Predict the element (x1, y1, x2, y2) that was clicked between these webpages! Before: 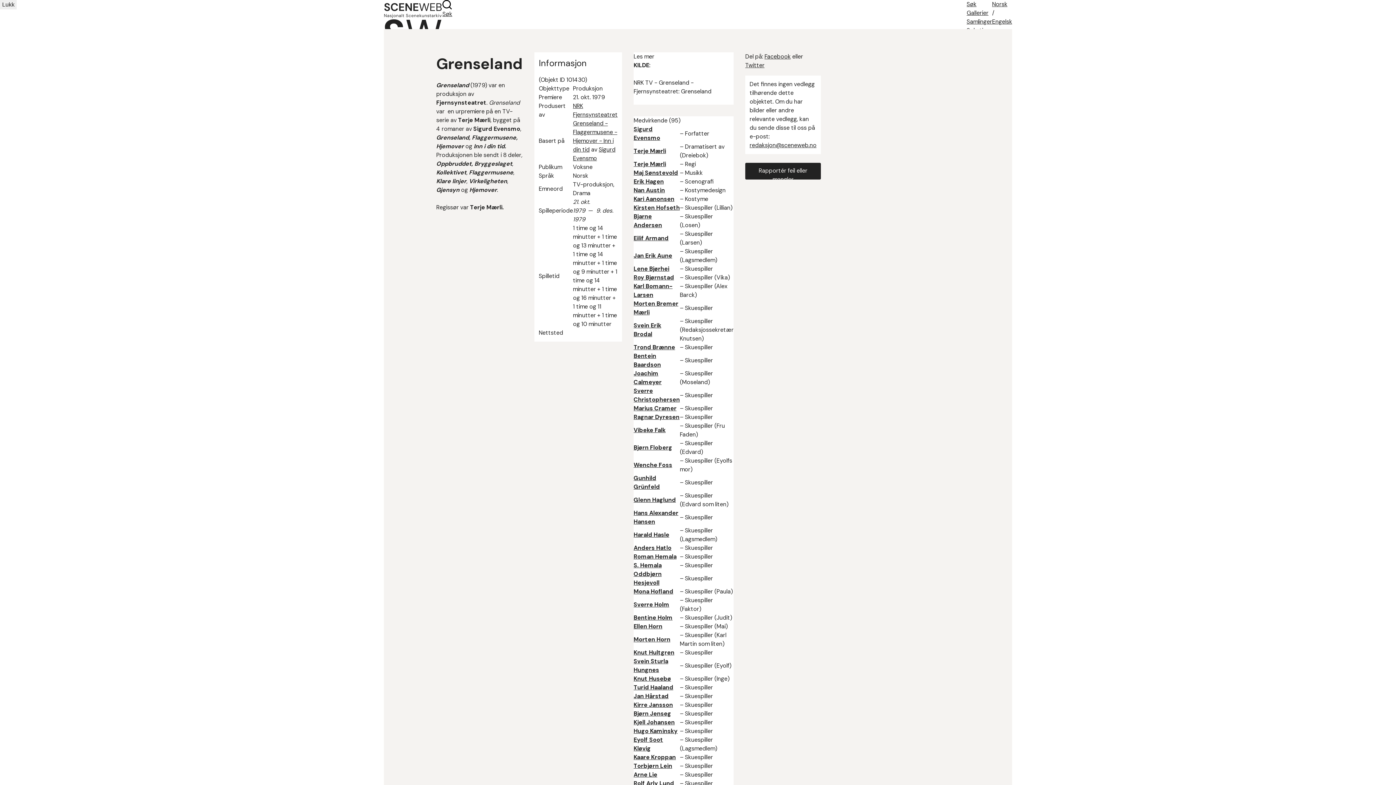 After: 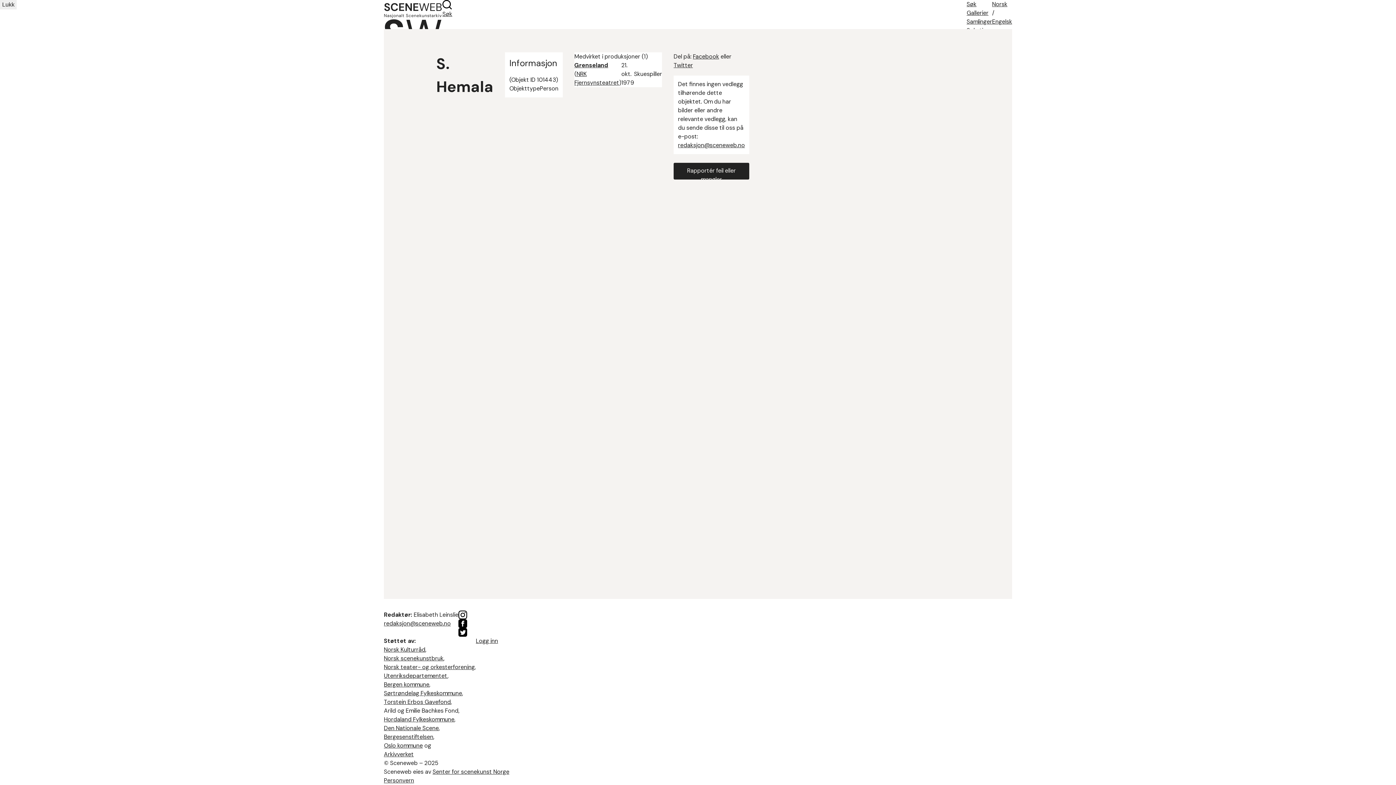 Action: label: S. Hemala bbox: (633, 561, 661, 569)